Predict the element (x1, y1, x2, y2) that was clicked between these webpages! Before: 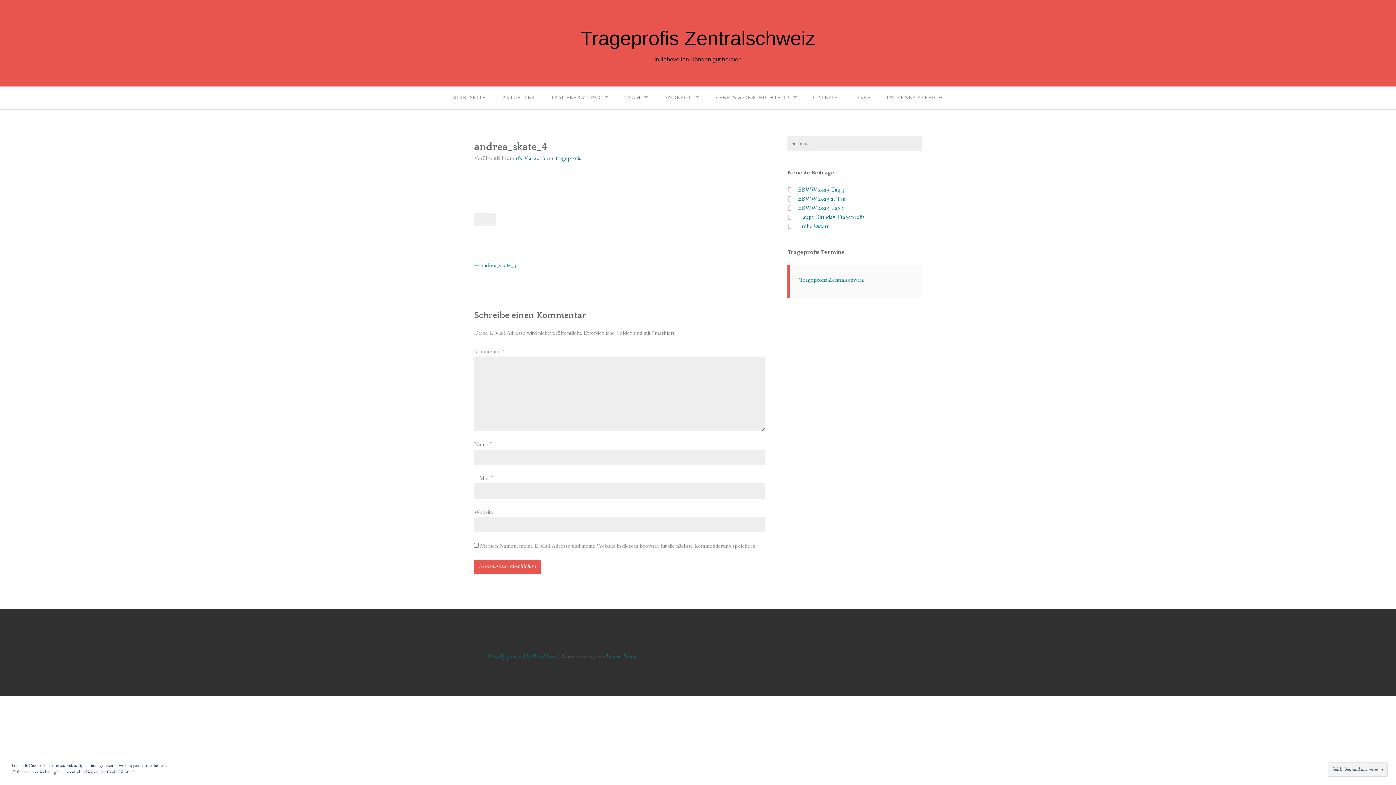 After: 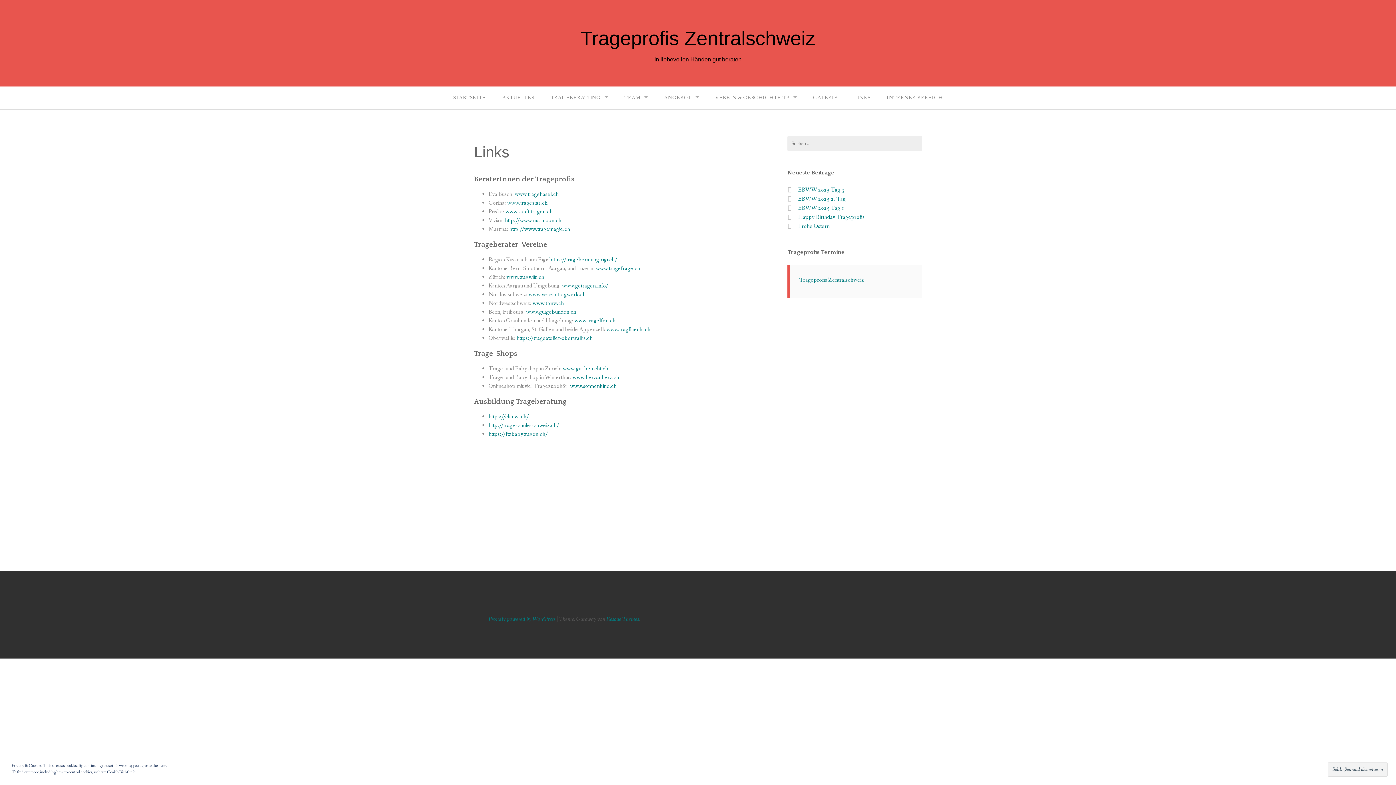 Action: label: LINKS bbox: (846, 86, 878, 109)